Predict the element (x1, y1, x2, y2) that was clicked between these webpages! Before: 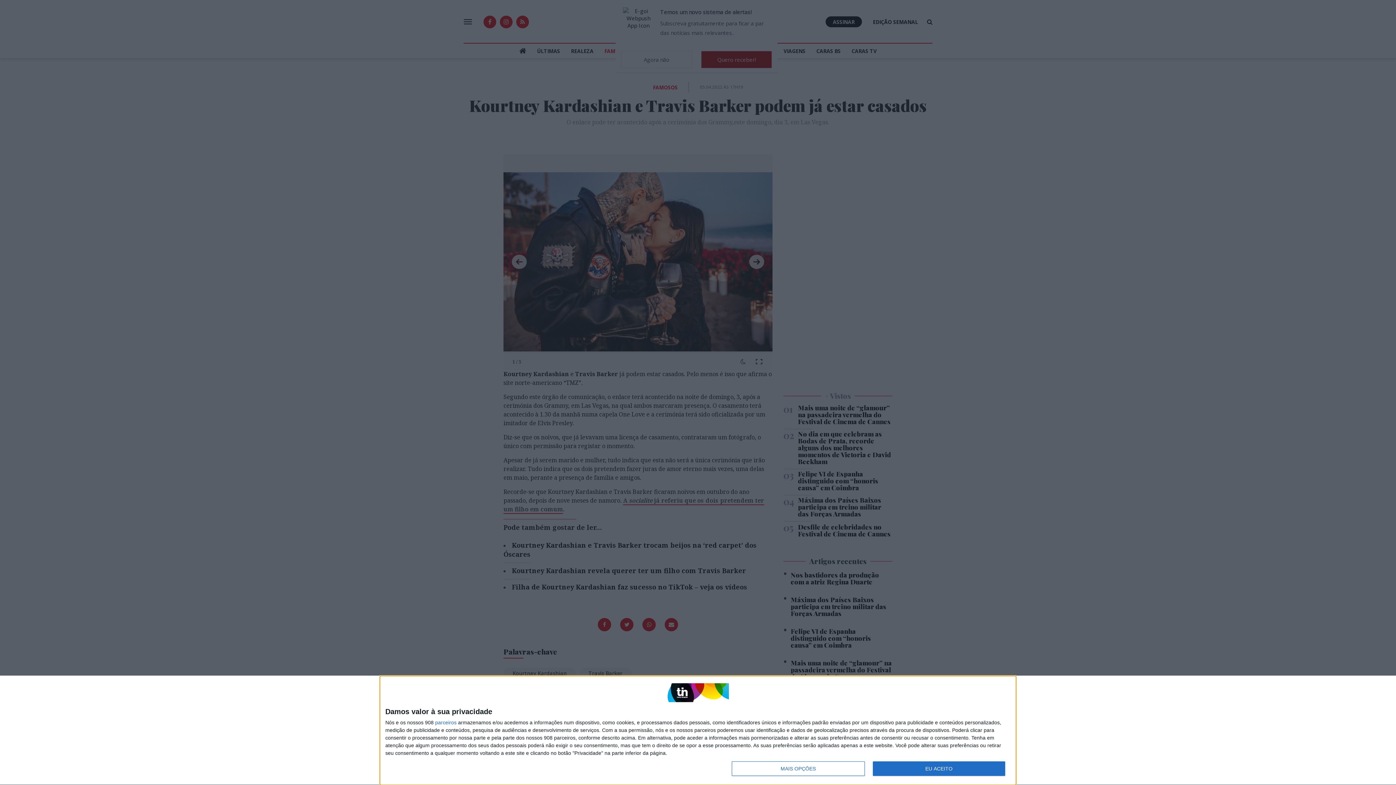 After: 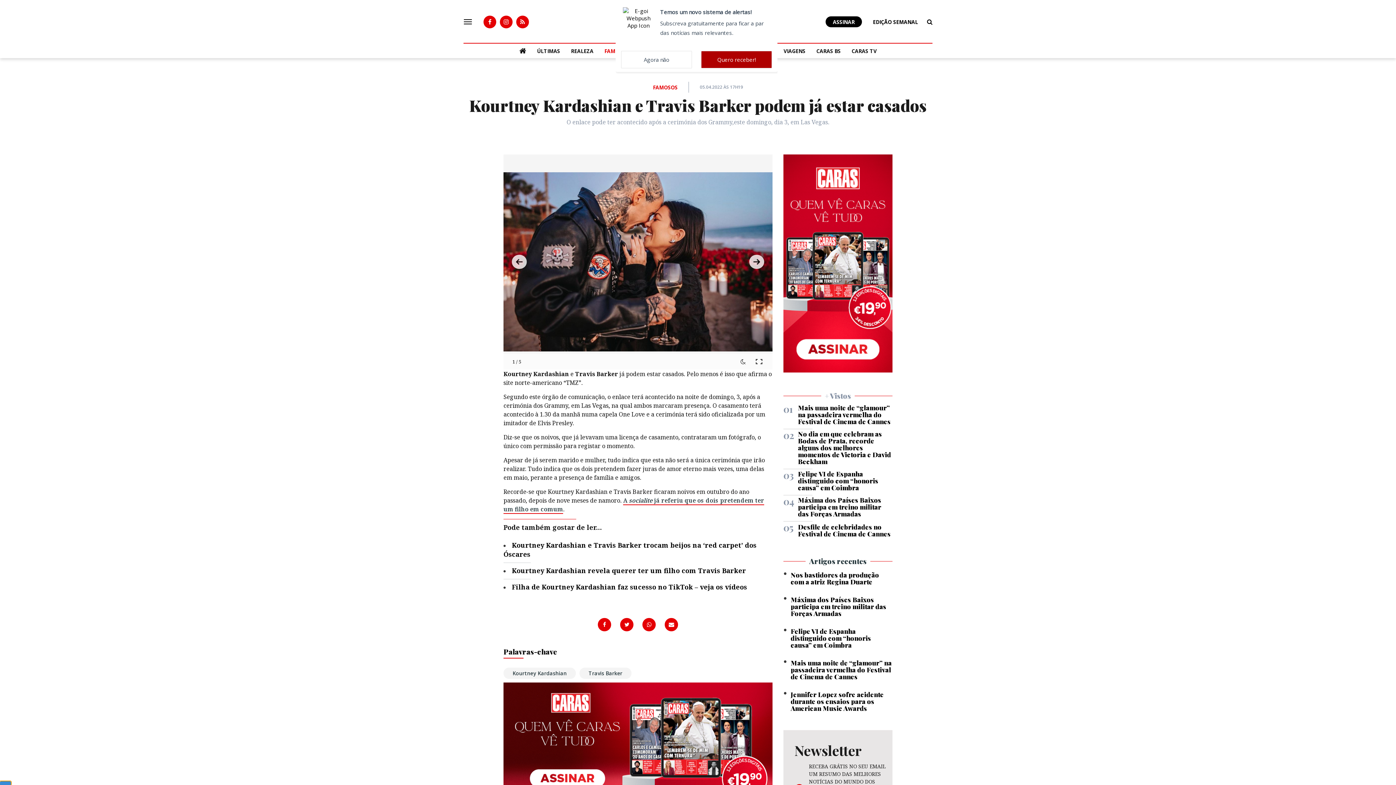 Action: label: EU ACEITO bbox: (872, 761, 1005, 776)